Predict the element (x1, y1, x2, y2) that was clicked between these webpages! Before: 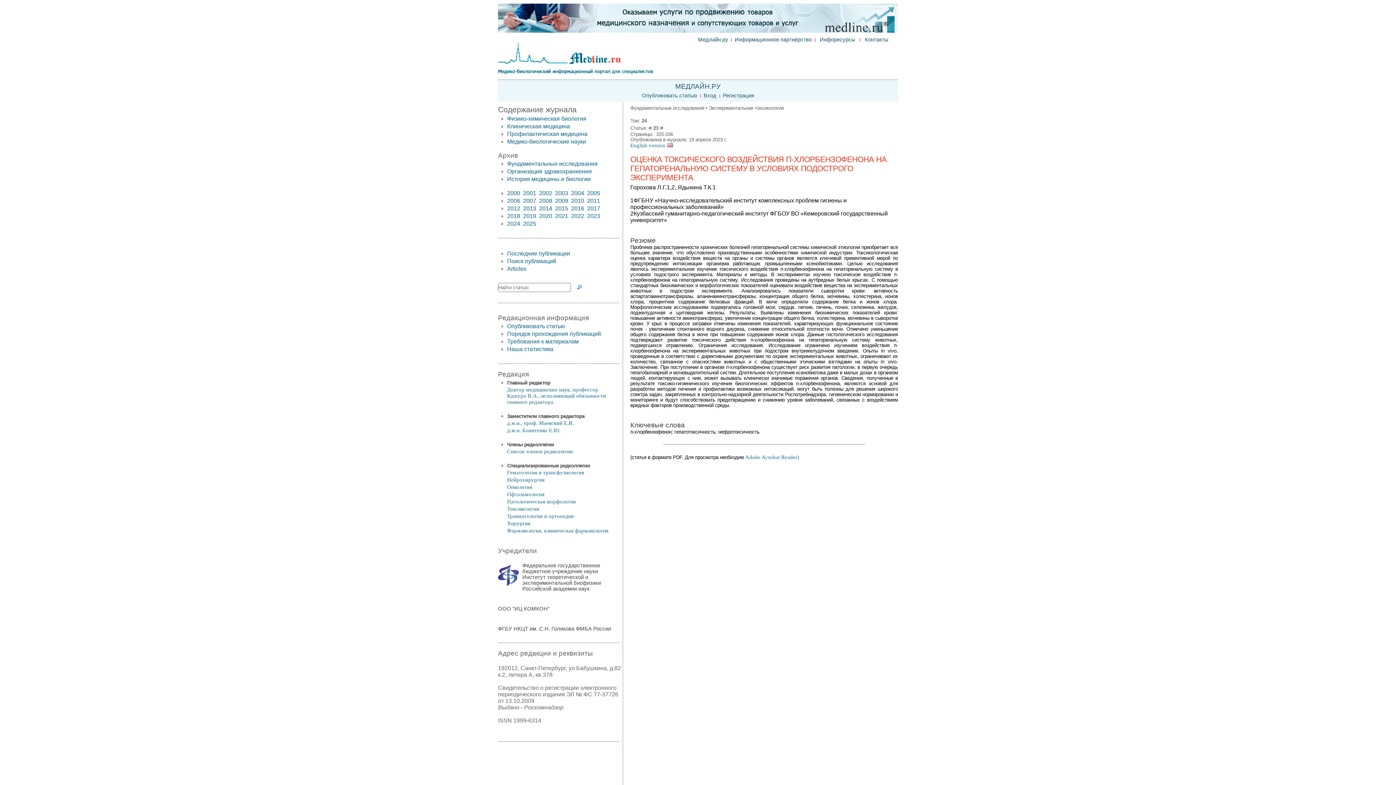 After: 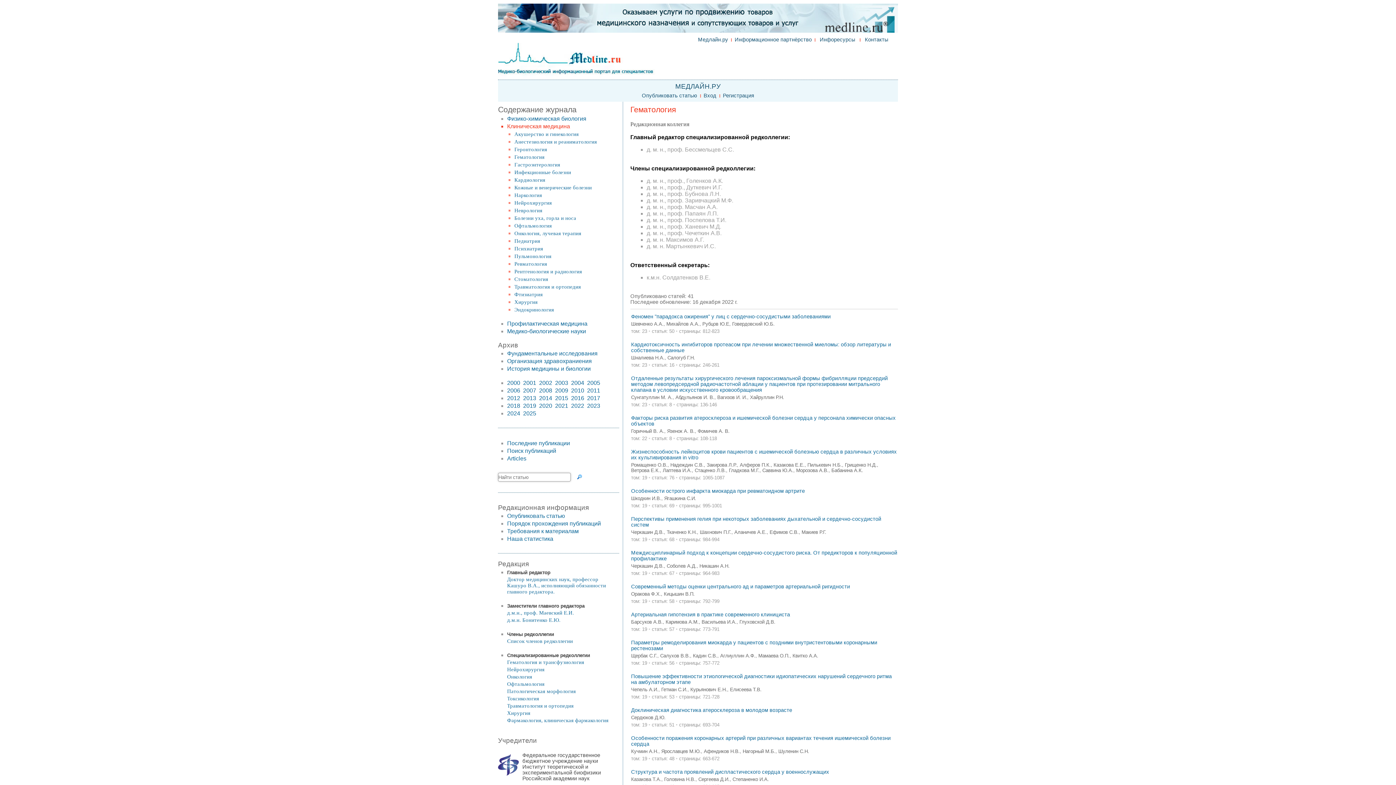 Action: bbox: (507, 469, 584, 475) label: Гематология и трансфузиология